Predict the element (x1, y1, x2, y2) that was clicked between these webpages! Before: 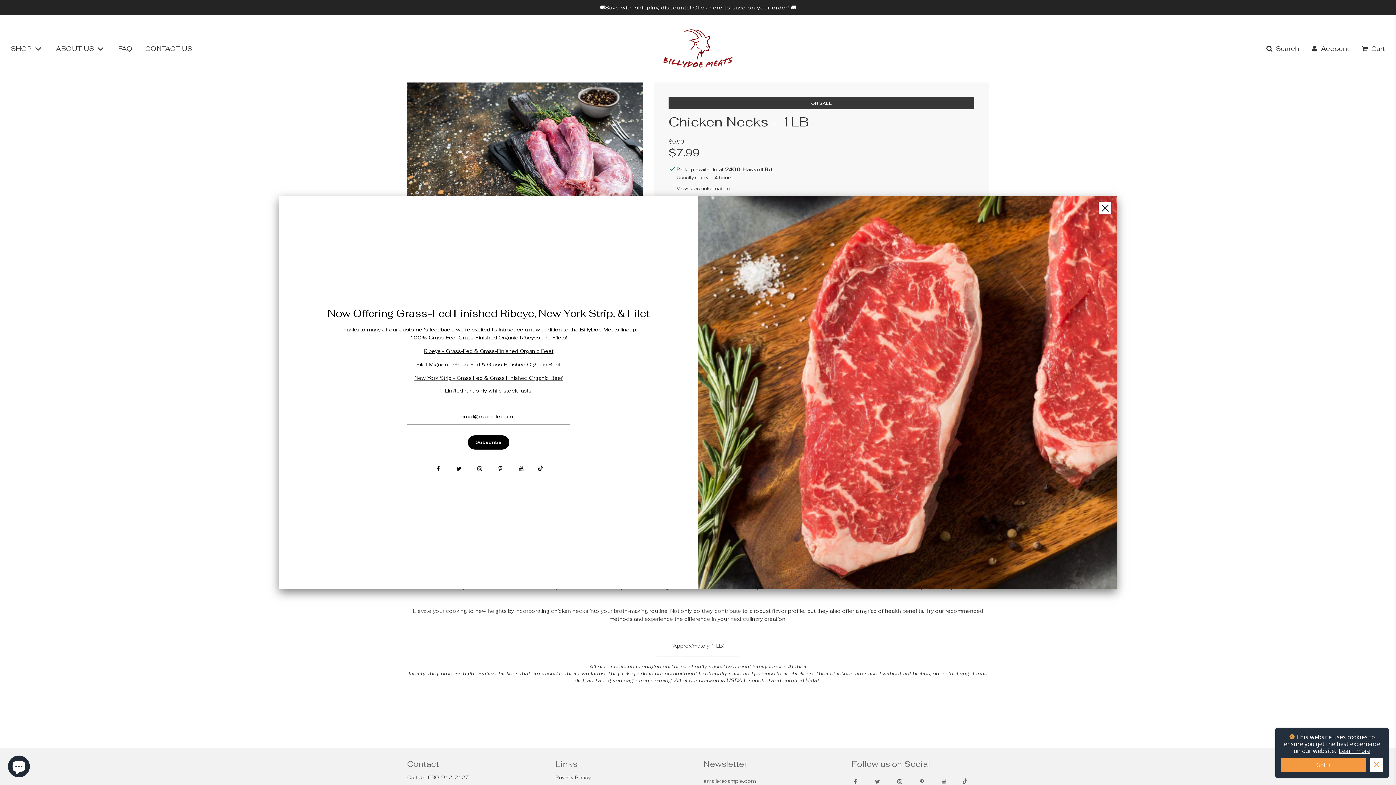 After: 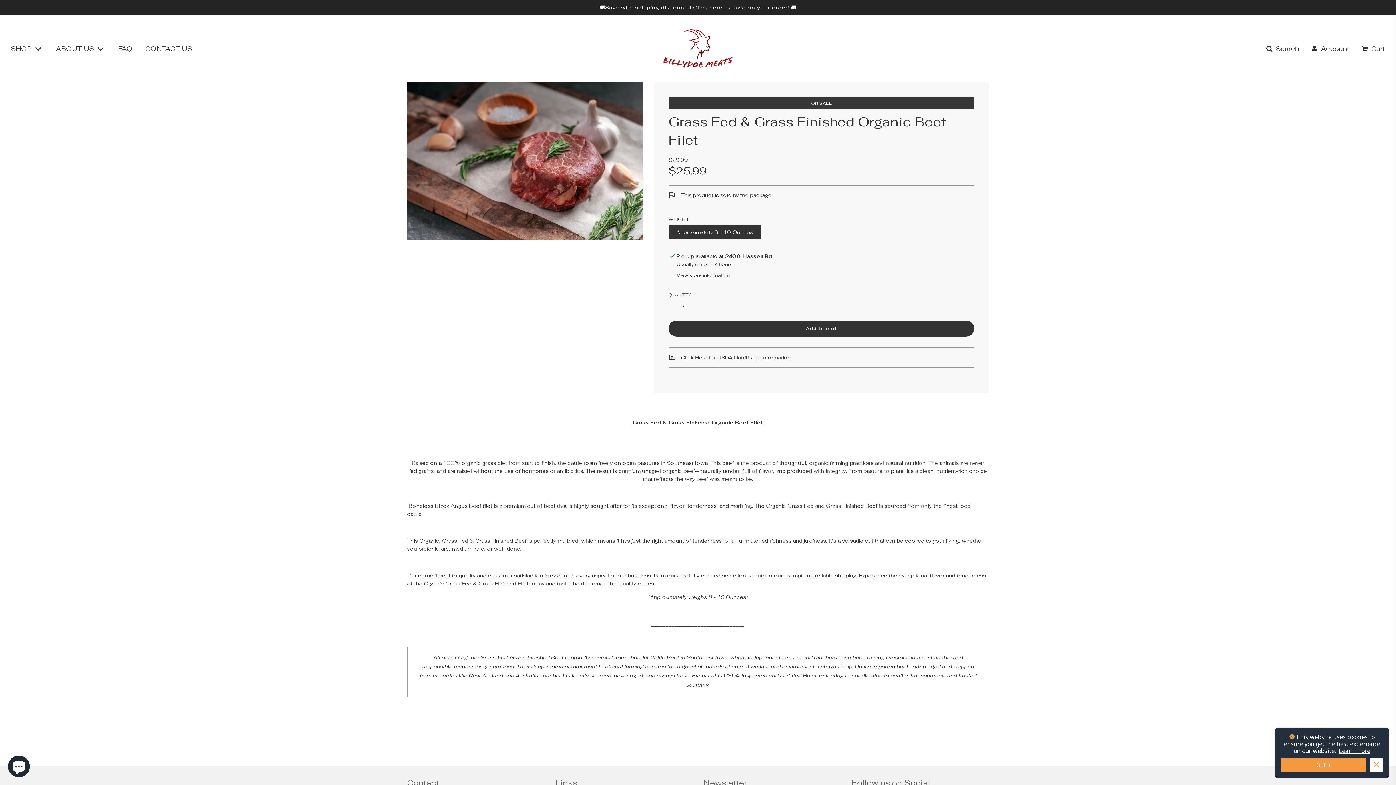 Action: label: Filet Mignon - Grass-Fed & Grass-Finished Organic Beef bbox: (416, 361, 560, 368)